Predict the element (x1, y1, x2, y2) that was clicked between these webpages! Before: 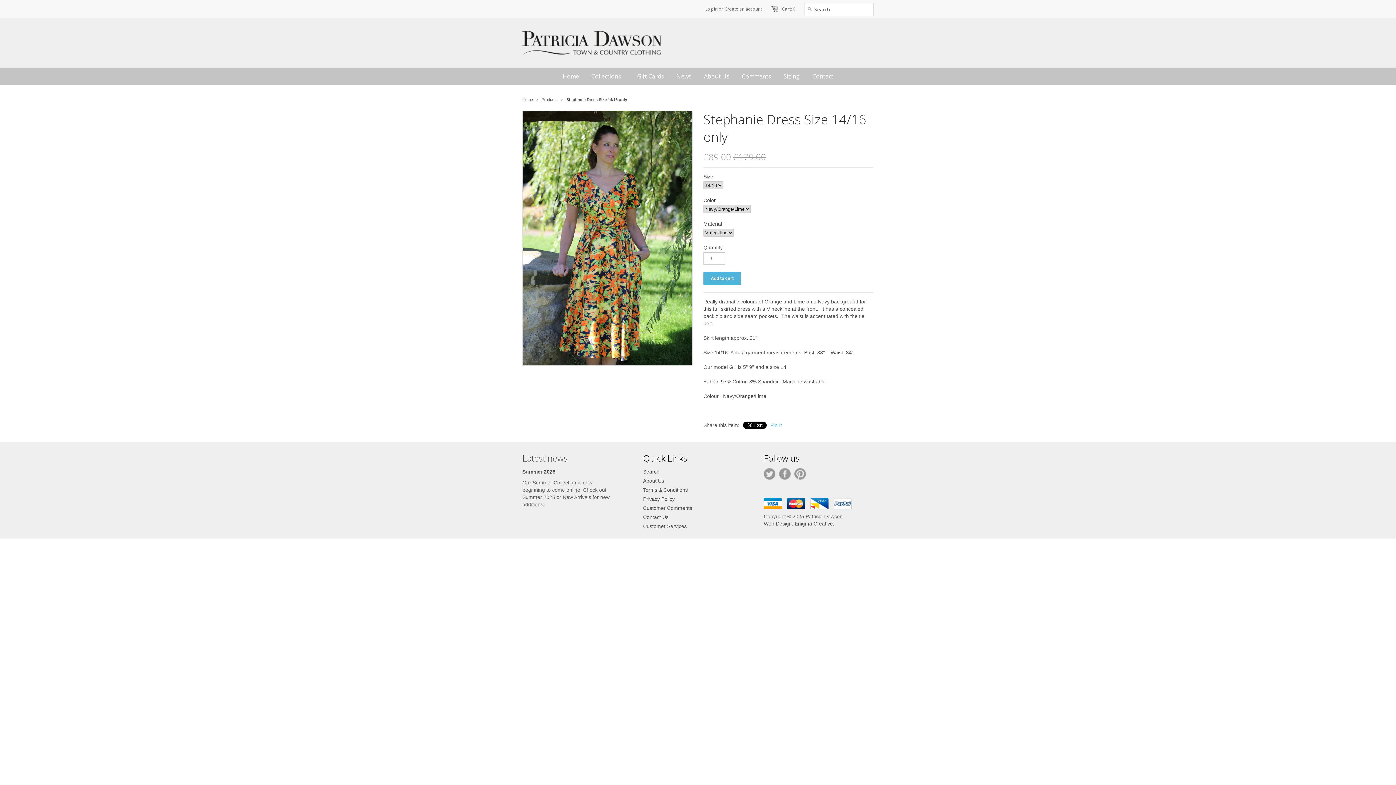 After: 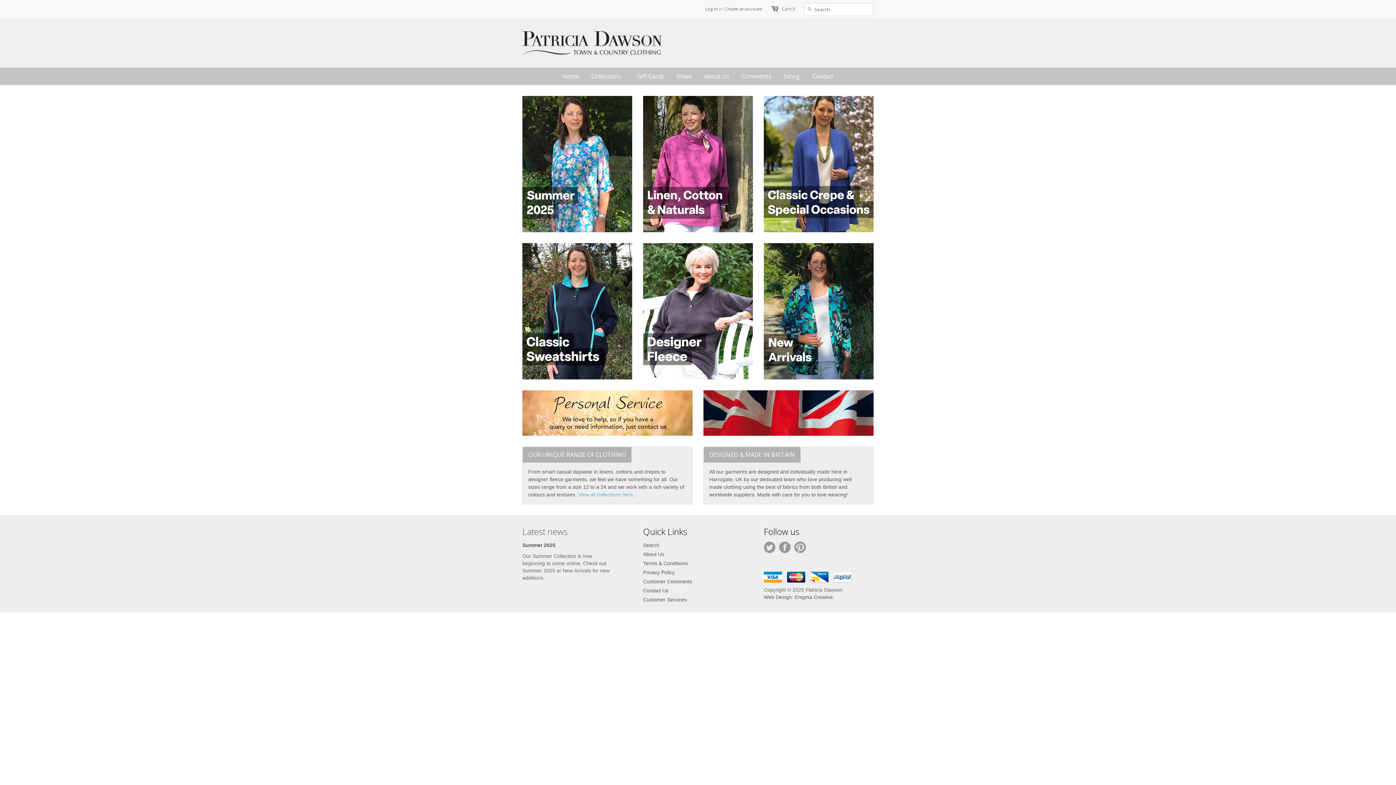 Action: label: Home bbox: (557, 67, 584, 85)